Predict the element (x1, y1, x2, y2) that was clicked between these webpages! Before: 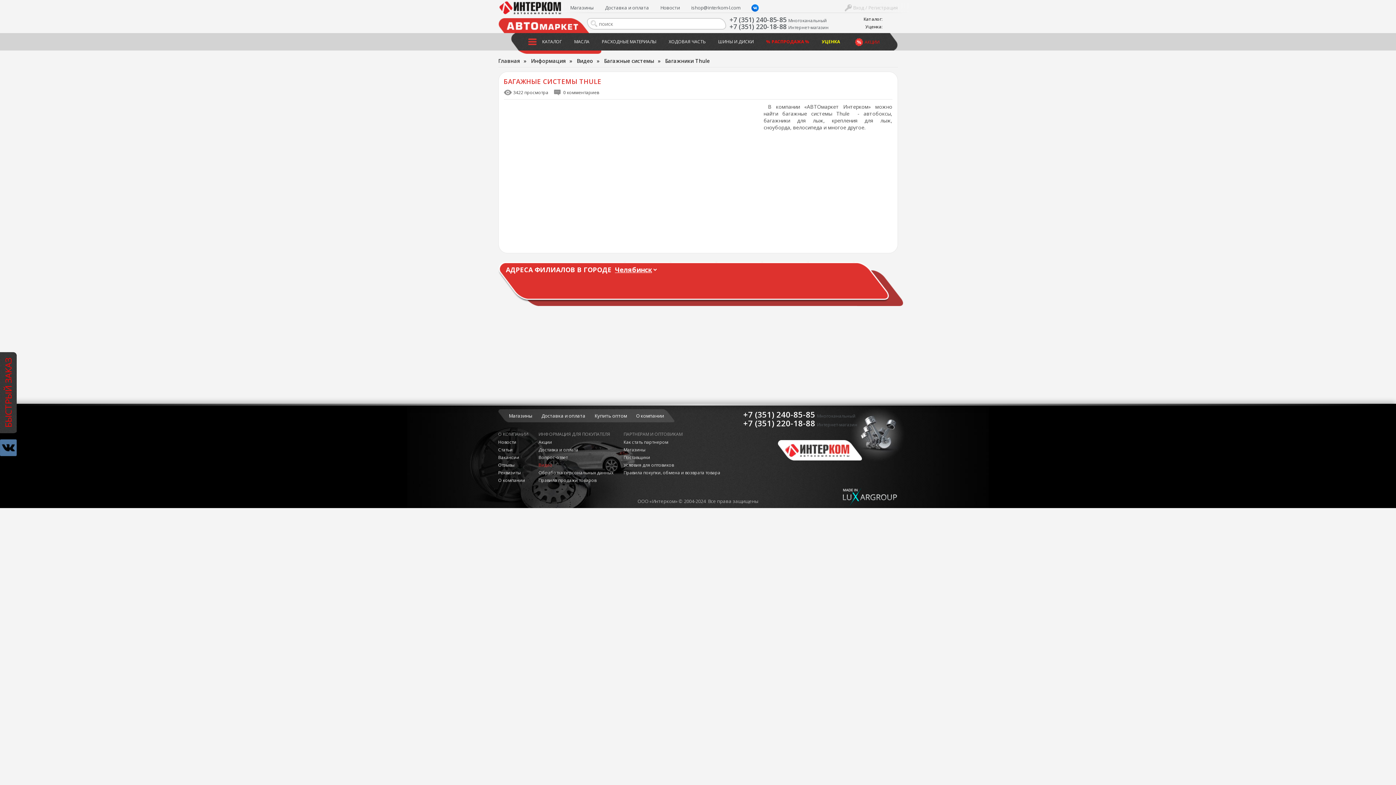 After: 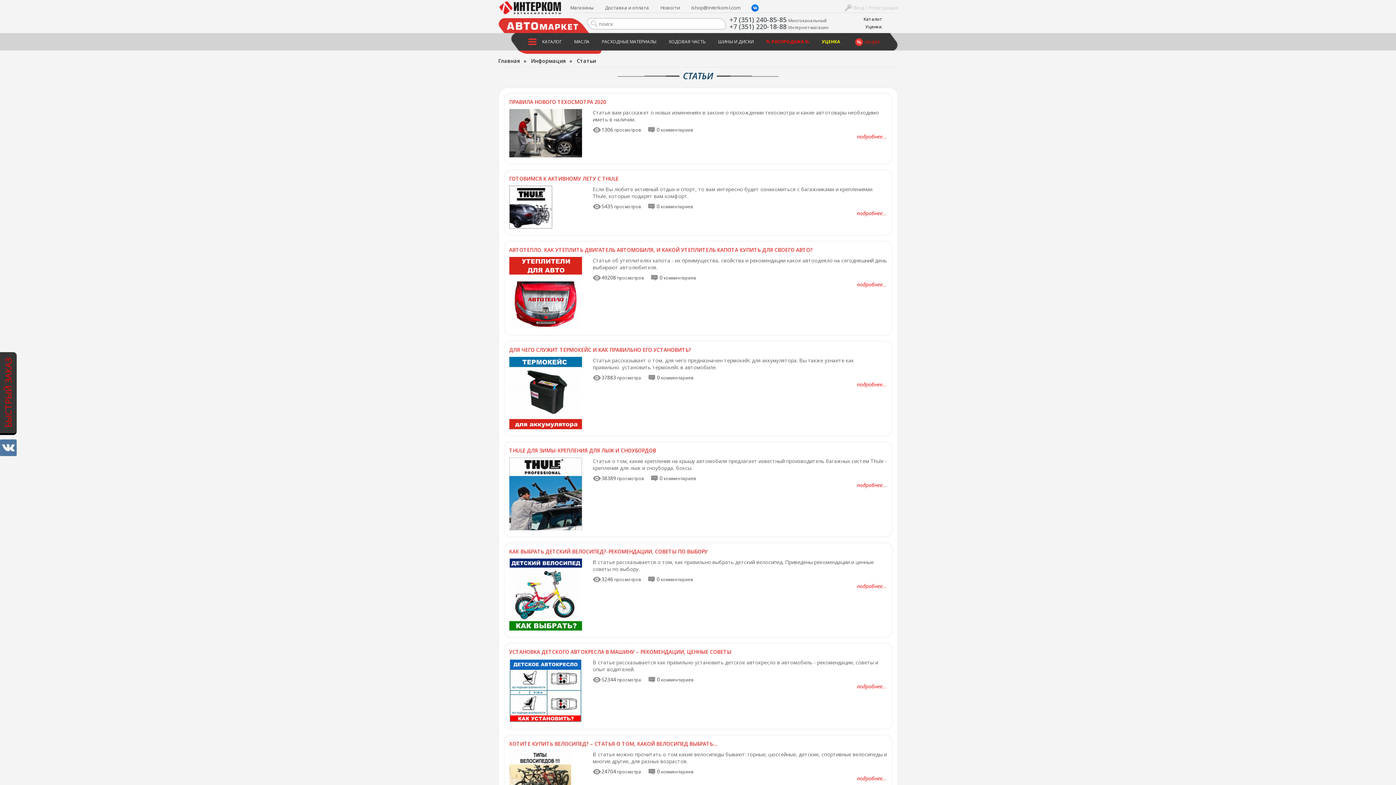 Action: bbox: (498, 446, 512, 453) label: Статьи